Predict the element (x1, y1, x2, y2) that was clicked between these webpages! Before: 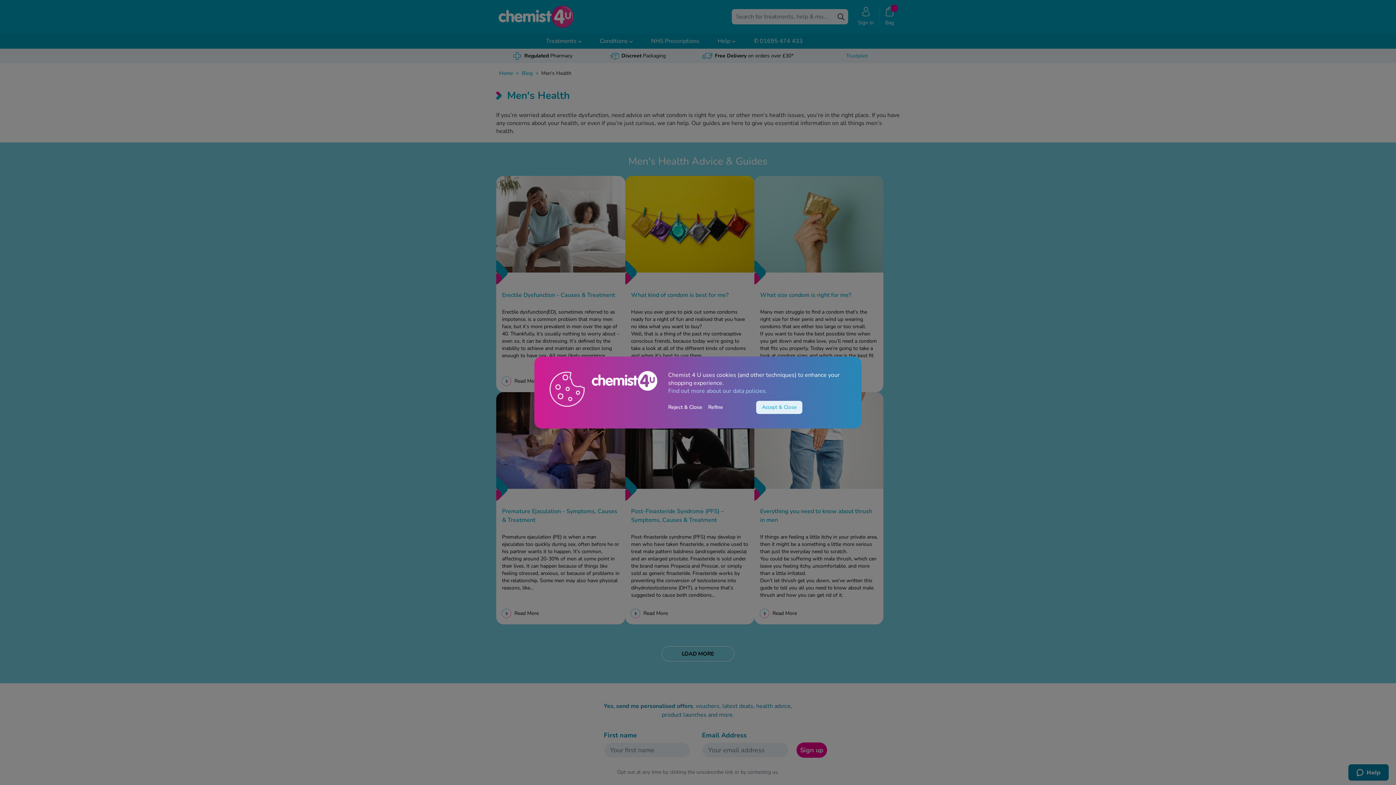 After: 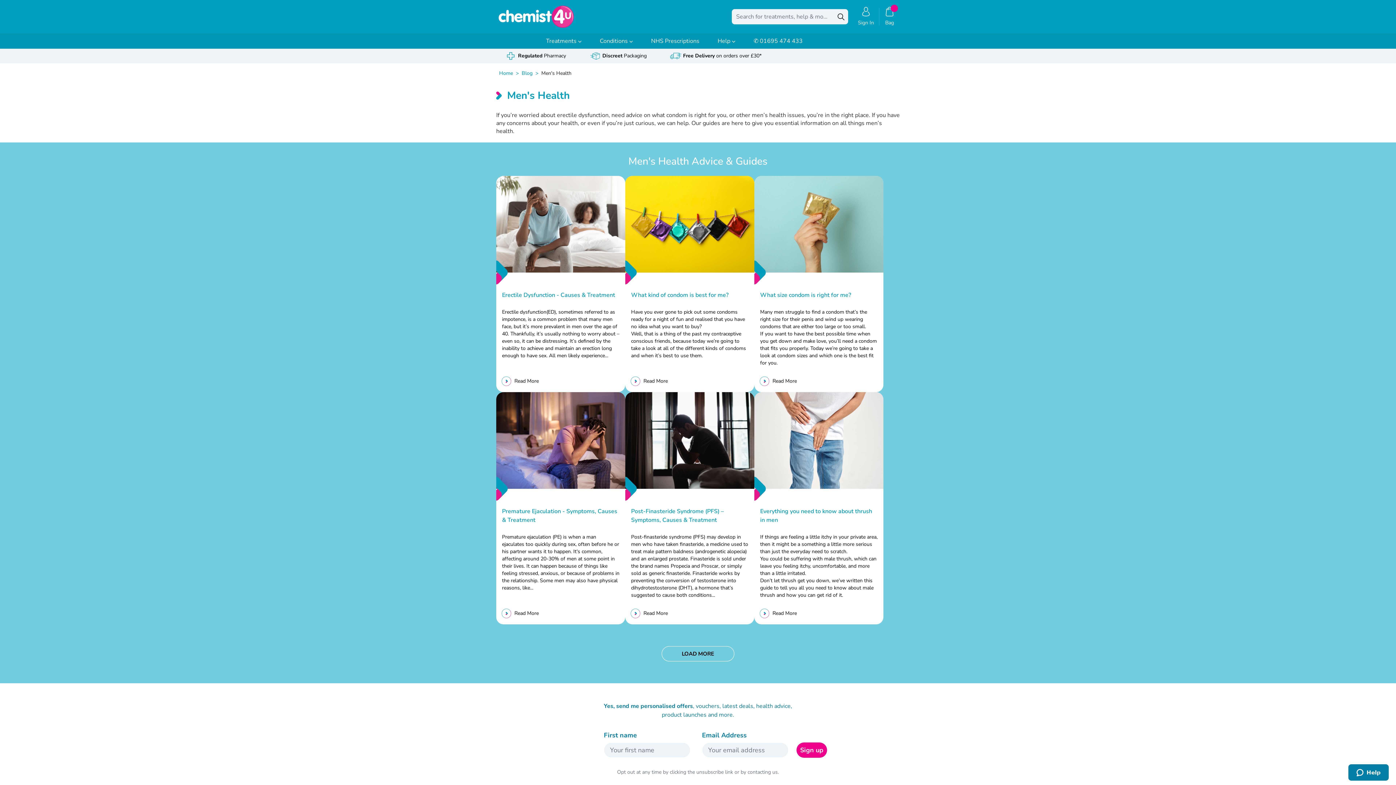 Action: bbox: (668, 404, 702, 411) label: Reject & Close